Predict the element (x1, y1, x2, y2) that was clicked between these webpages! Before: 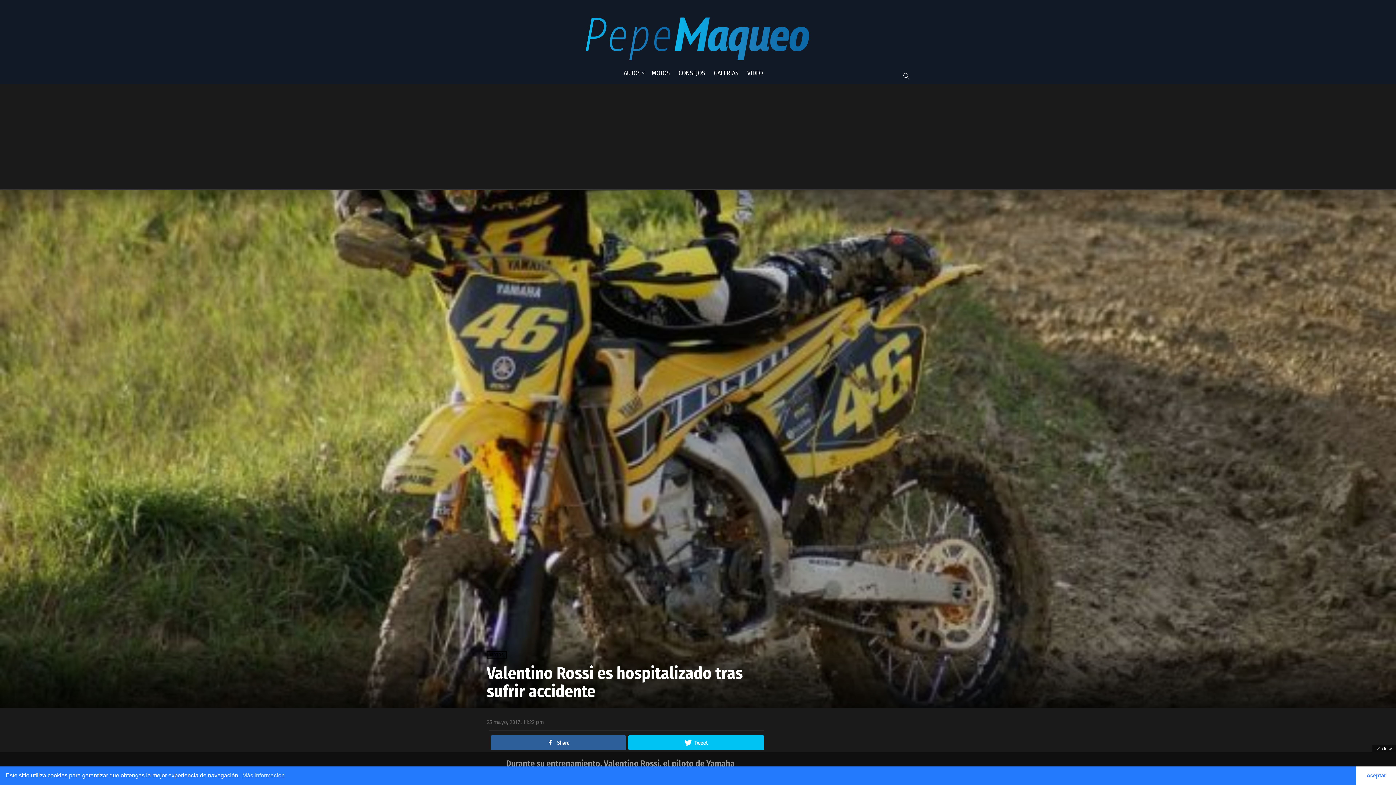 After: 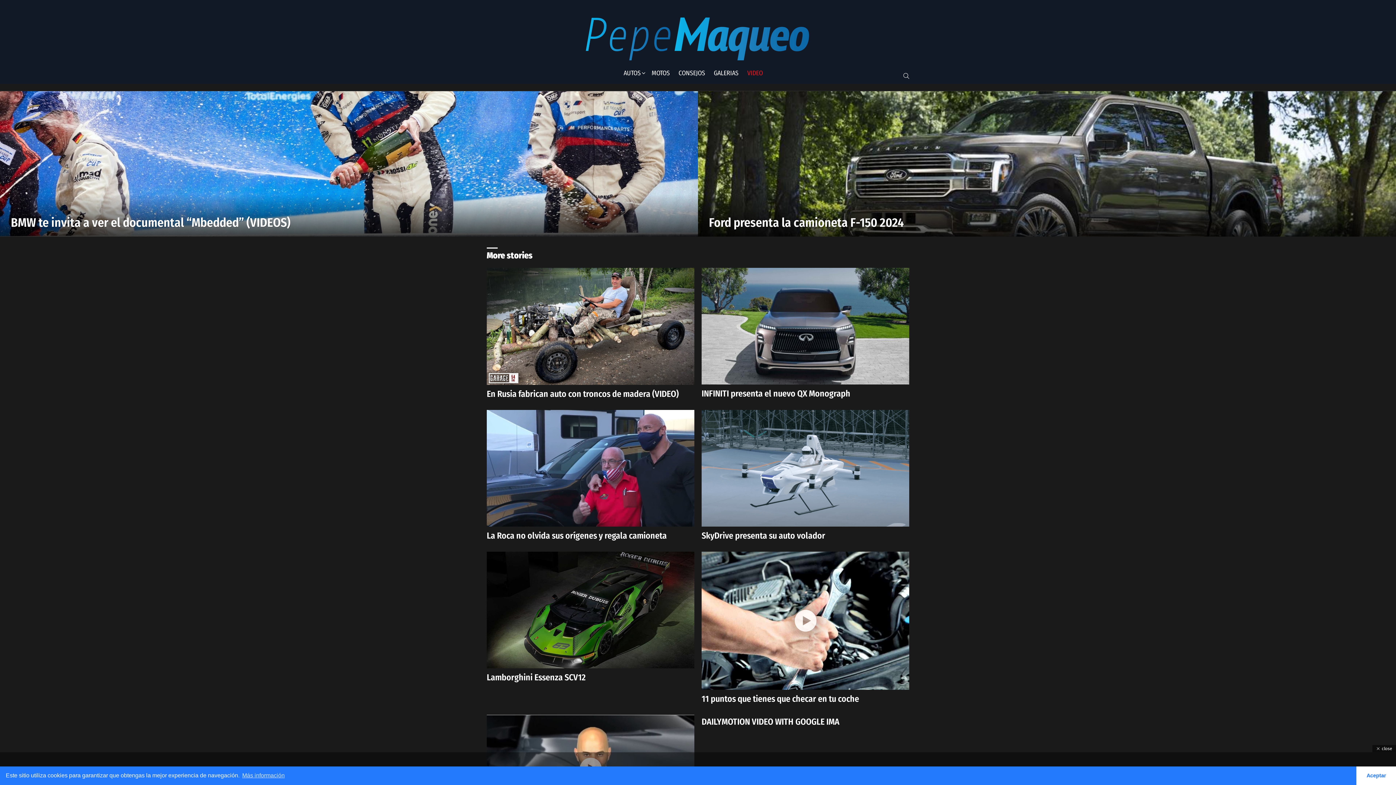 Action: label: VIDEO bbox: (743, 67, 766, 78)